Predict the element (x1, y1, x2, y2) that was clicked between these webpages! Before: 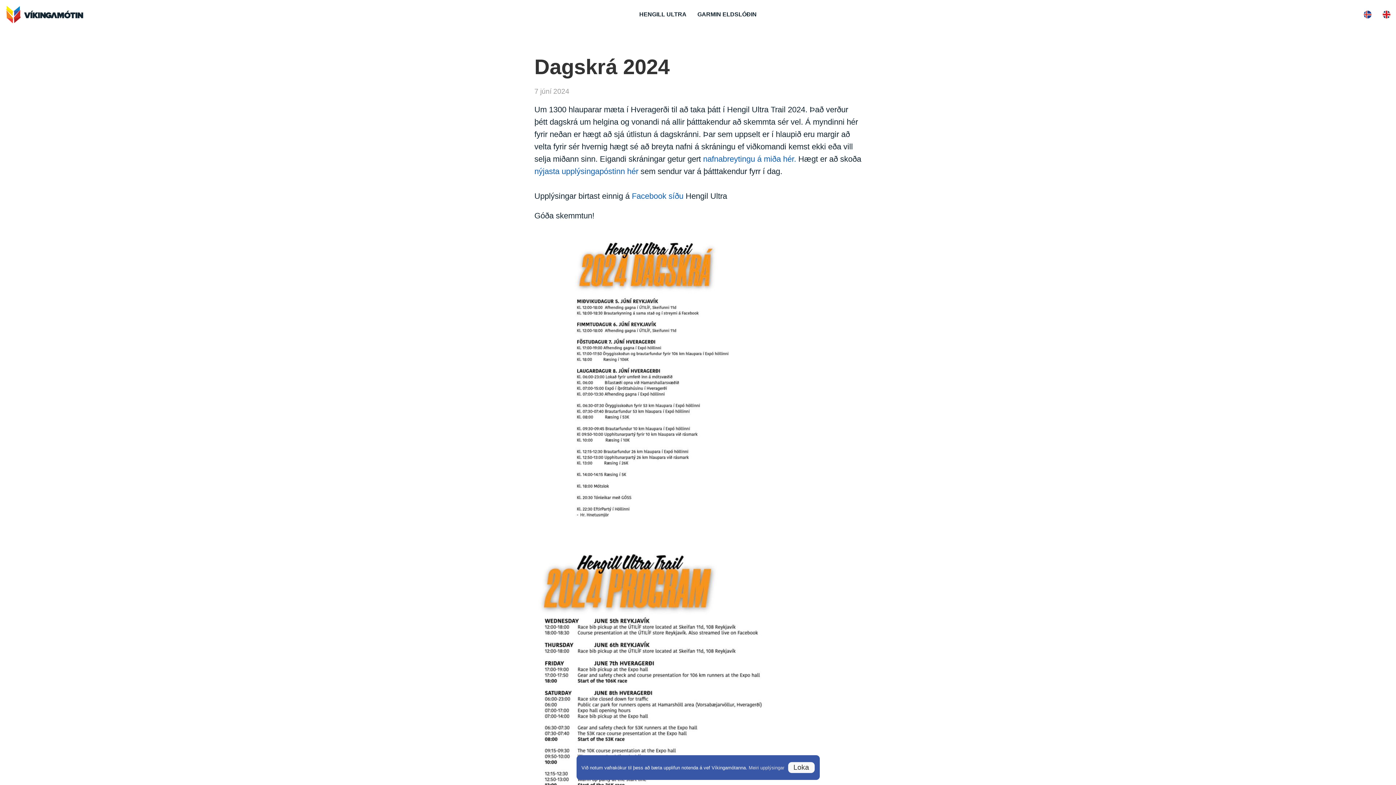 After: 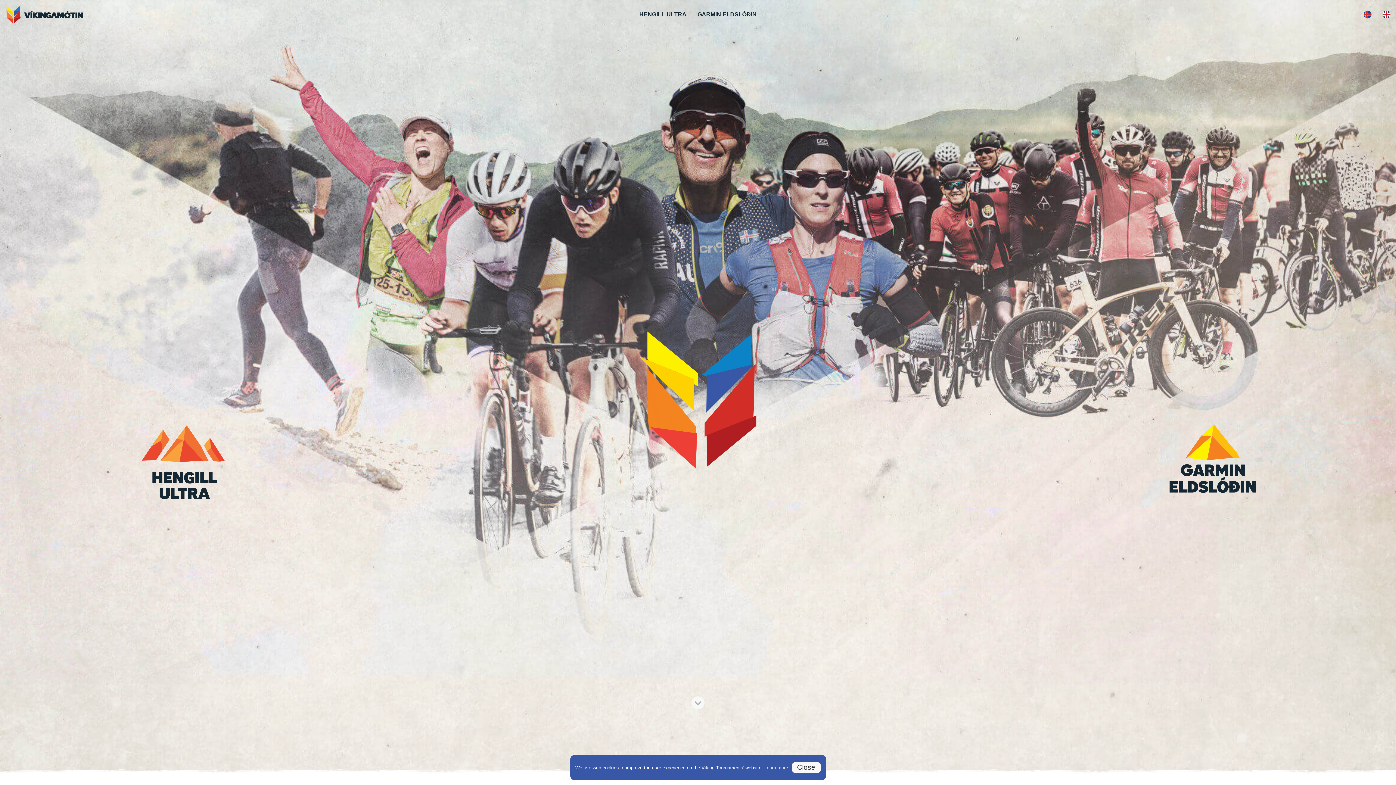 Action: bbox: (1377, 0, 1396, 29)